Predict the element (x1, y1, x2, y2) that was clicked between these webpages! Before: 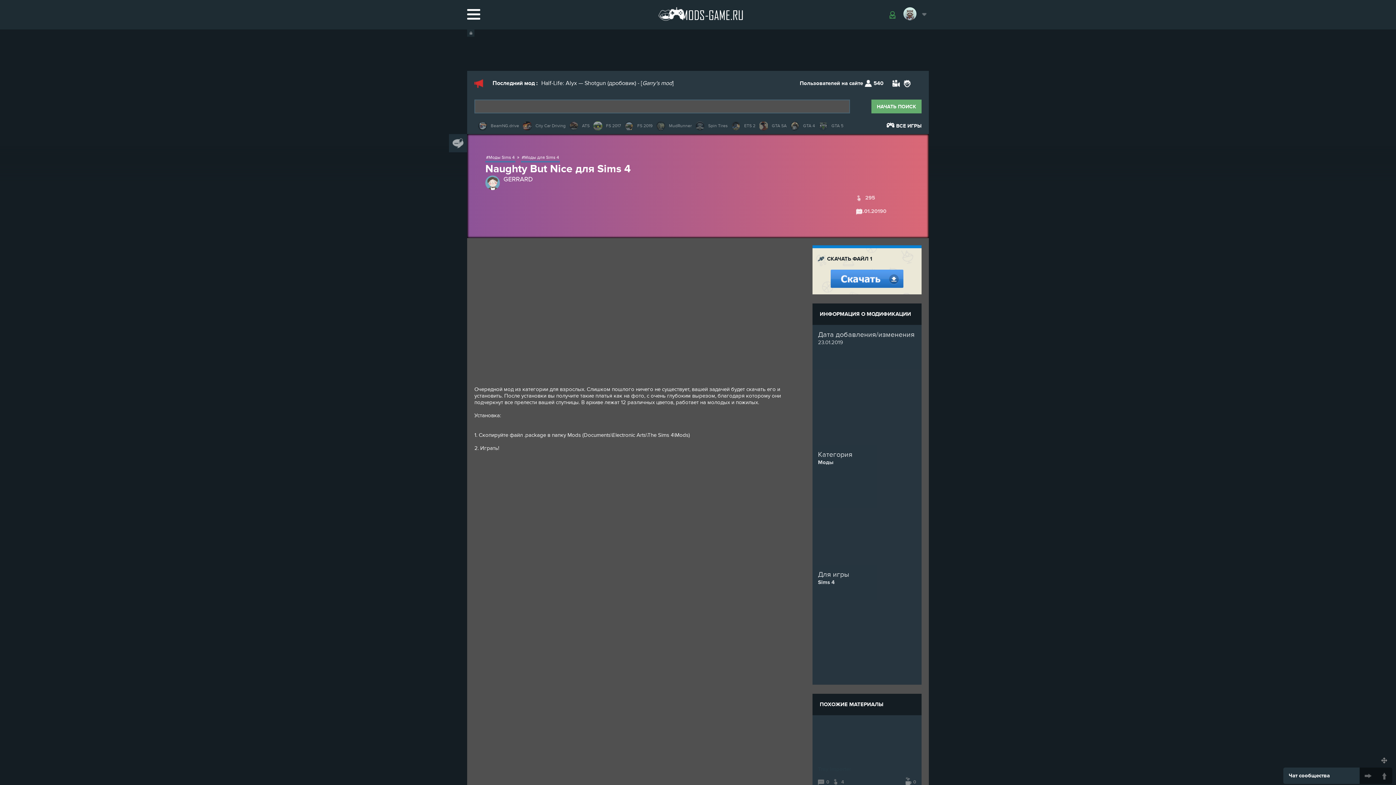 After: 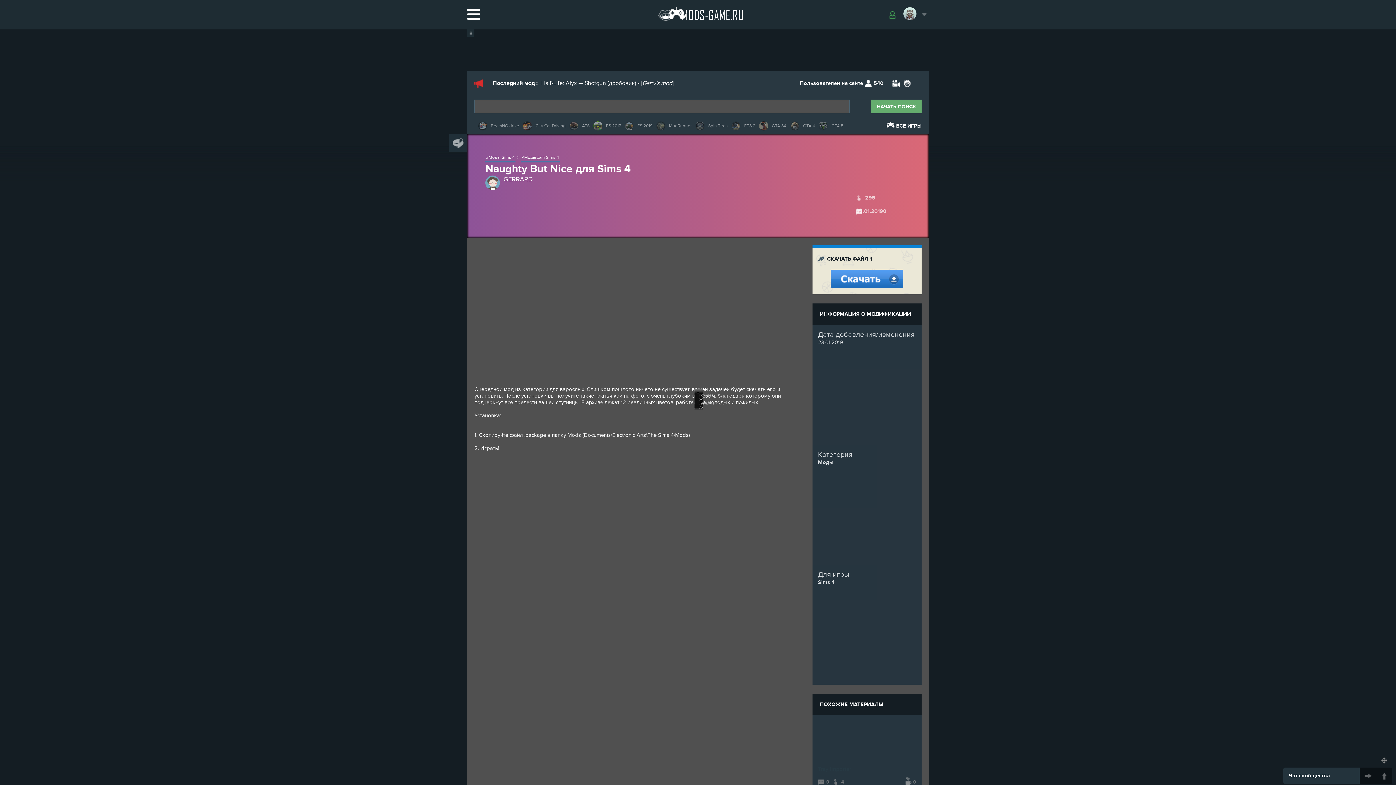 Action: bbox: (516, 373, 763, 379)